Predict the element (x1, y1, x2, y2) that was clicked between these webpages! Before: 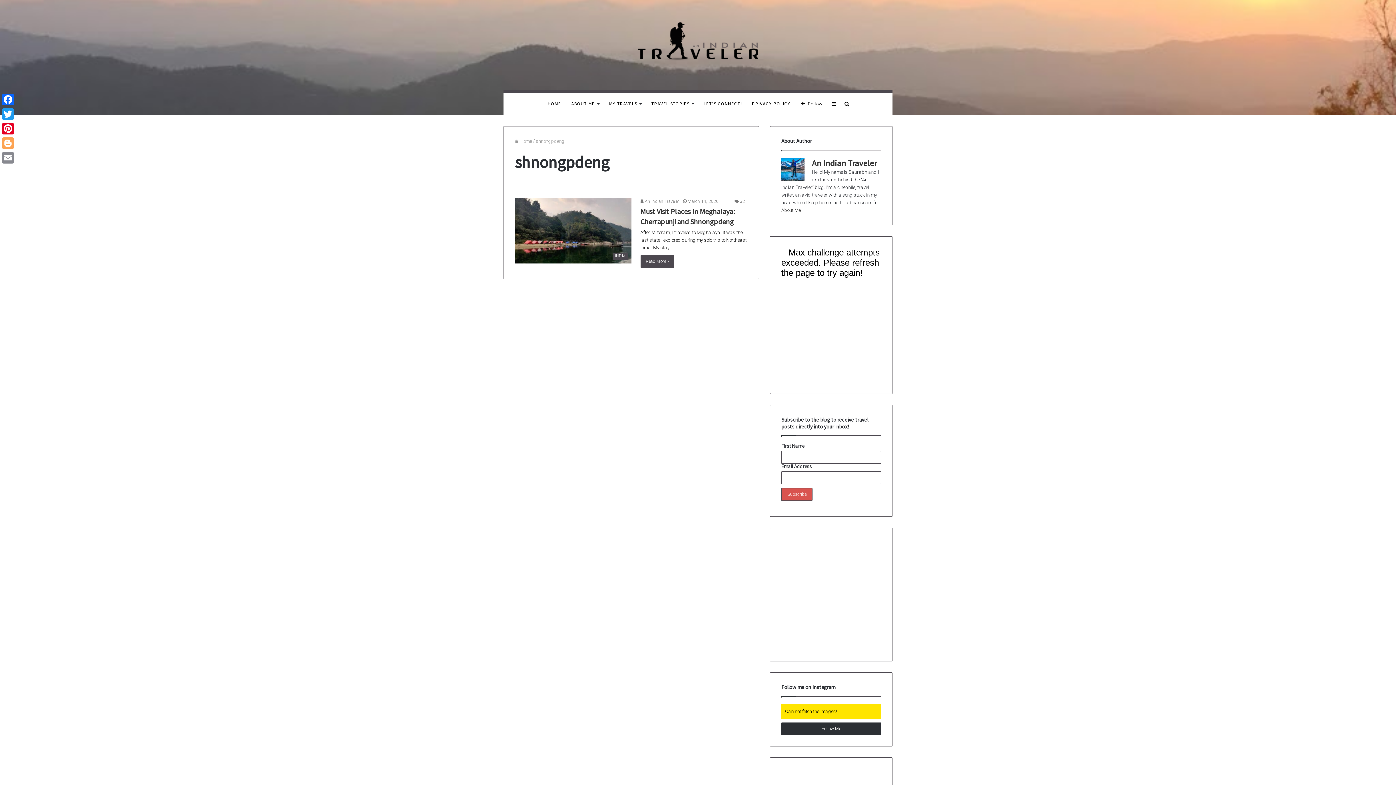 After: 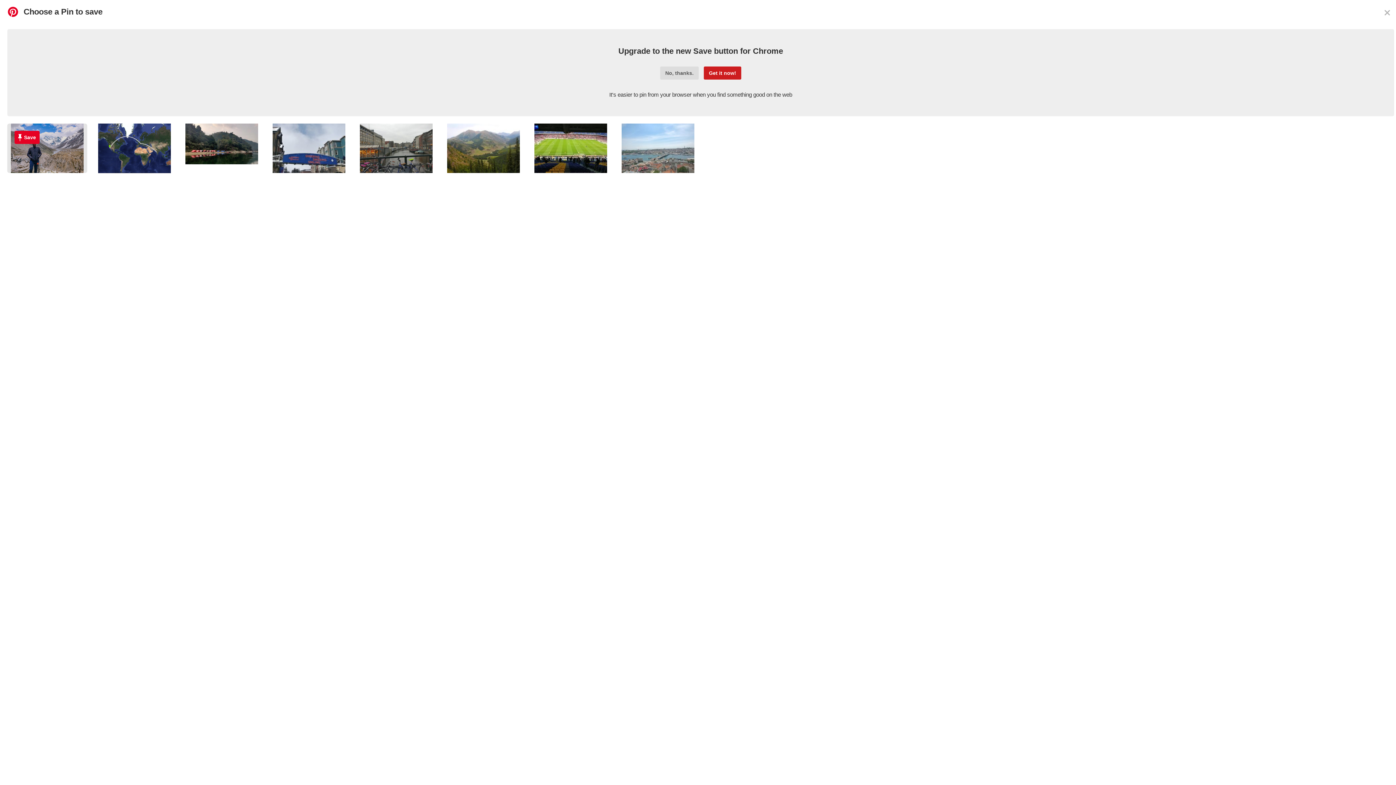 Action: label: Pinterest bbox: (0, 121, 15, 136)